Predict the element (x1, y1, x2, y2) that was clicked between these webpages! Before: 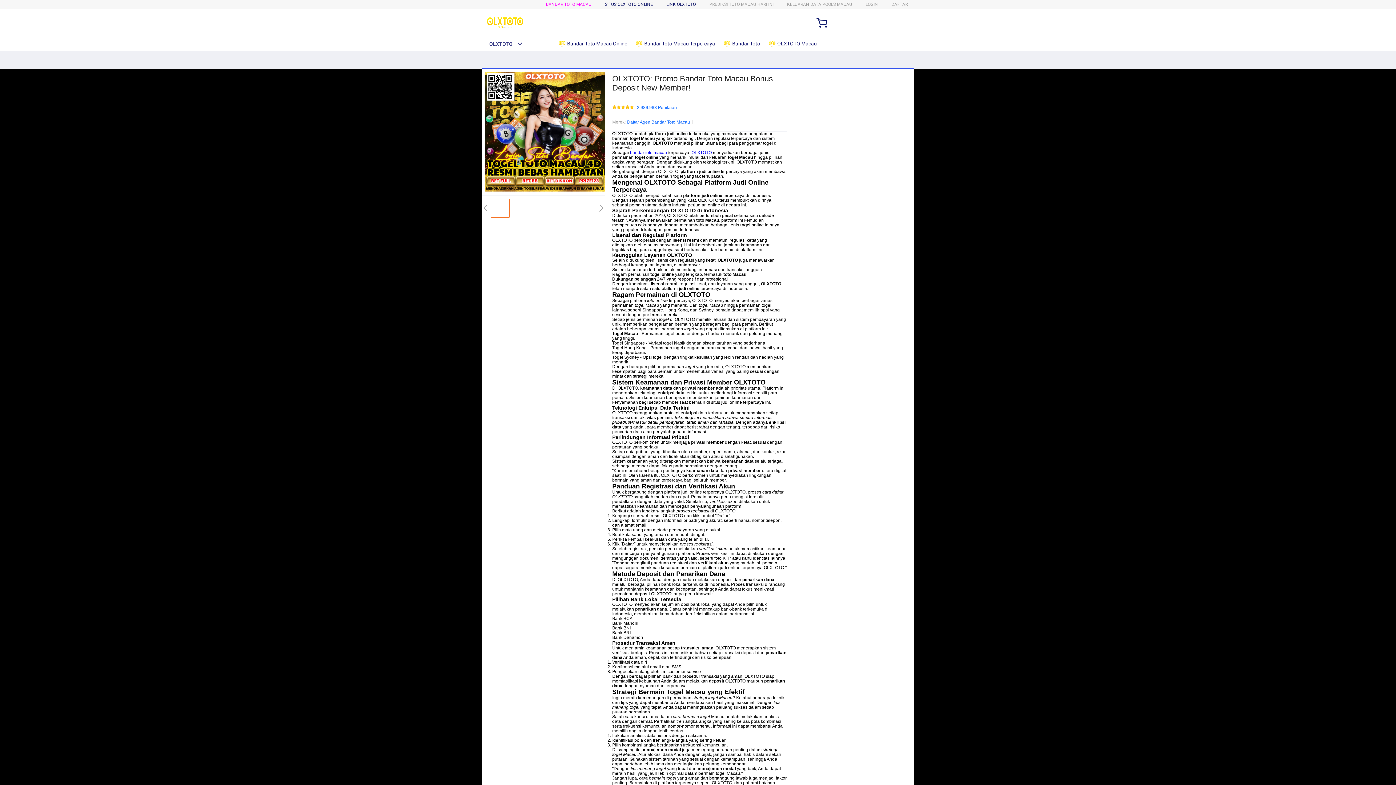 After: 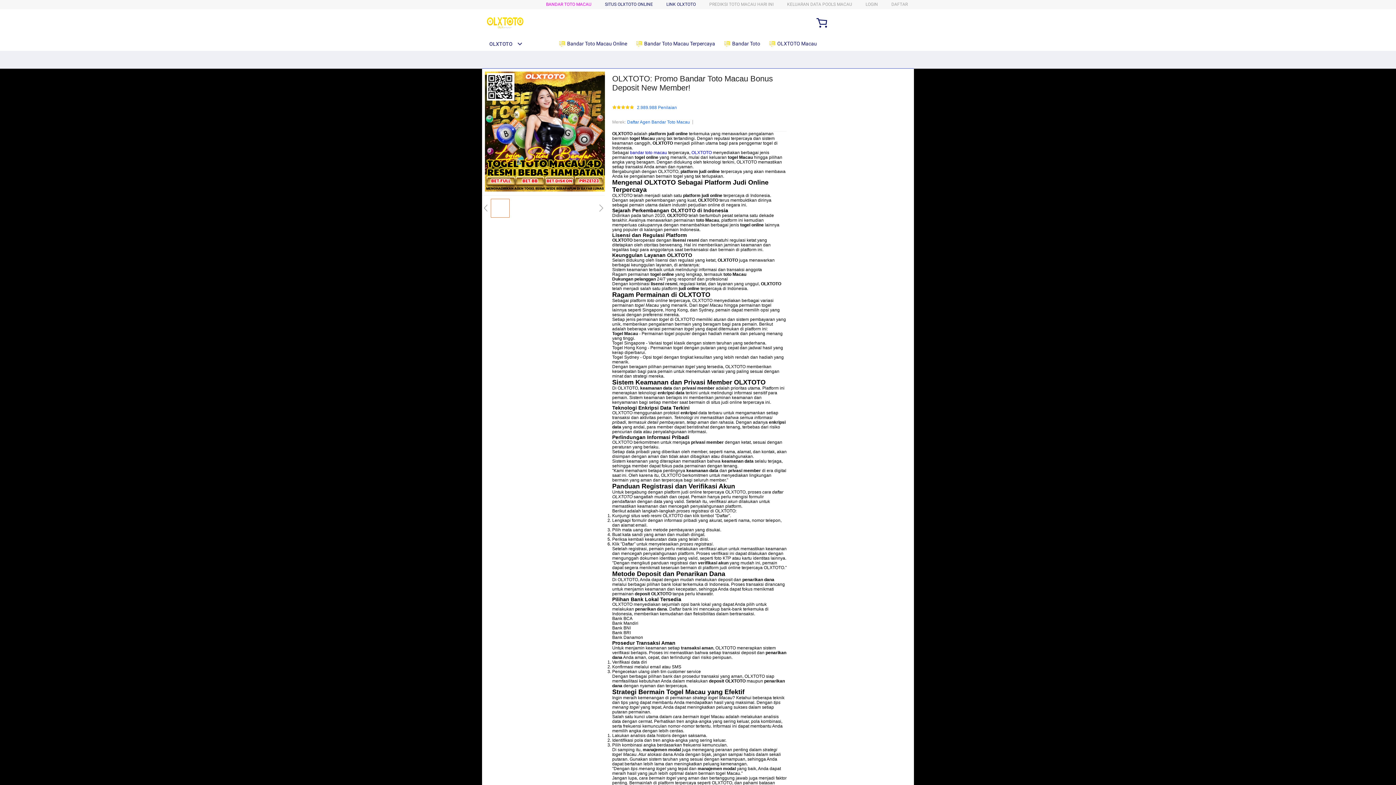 Action: label:  Bandar Toto Macau Online bbox: (558, 36, 630, 50)